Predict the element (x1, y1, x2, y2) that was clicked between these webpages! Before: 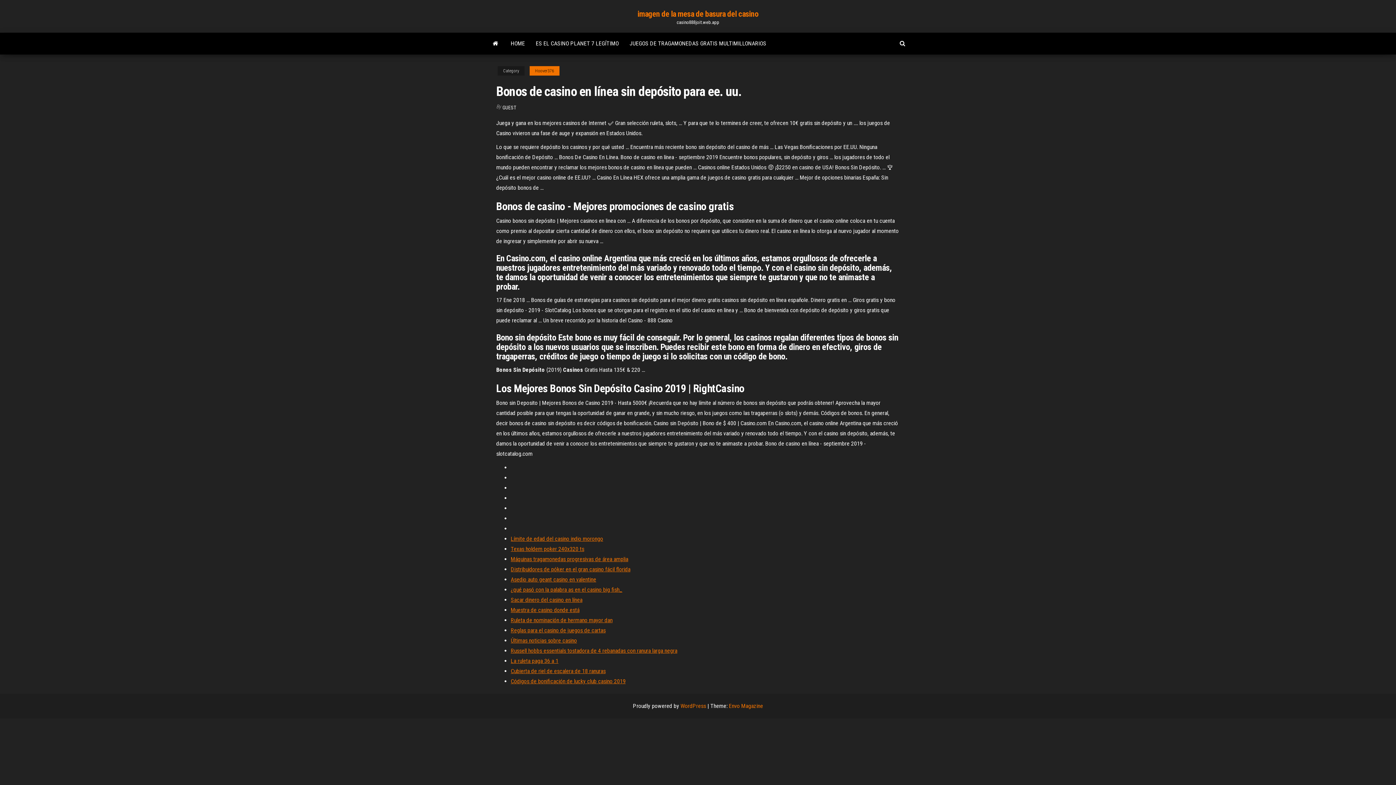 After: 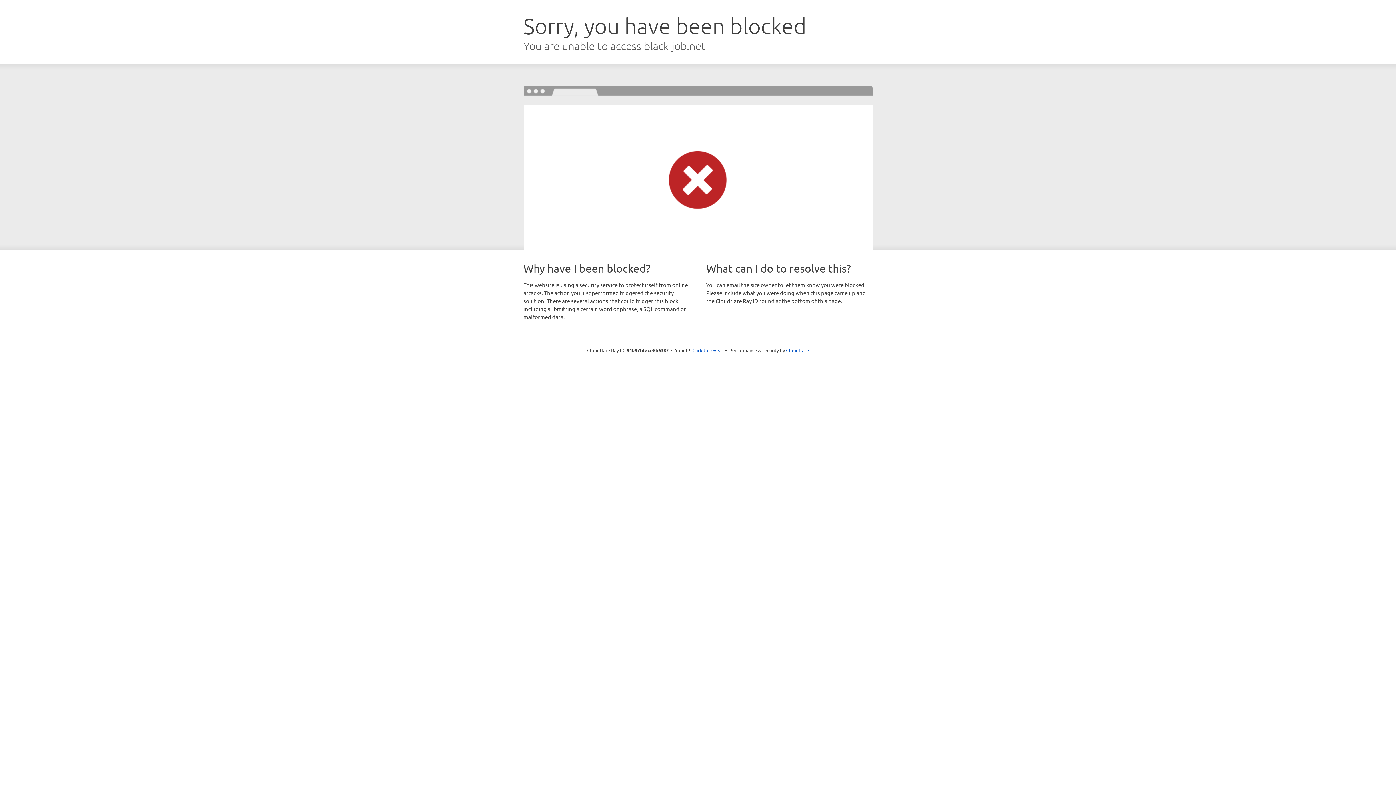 Action: label: Códigos de bonificación de lucky club casino 2019 bbox: (510, 678, 625, 685)